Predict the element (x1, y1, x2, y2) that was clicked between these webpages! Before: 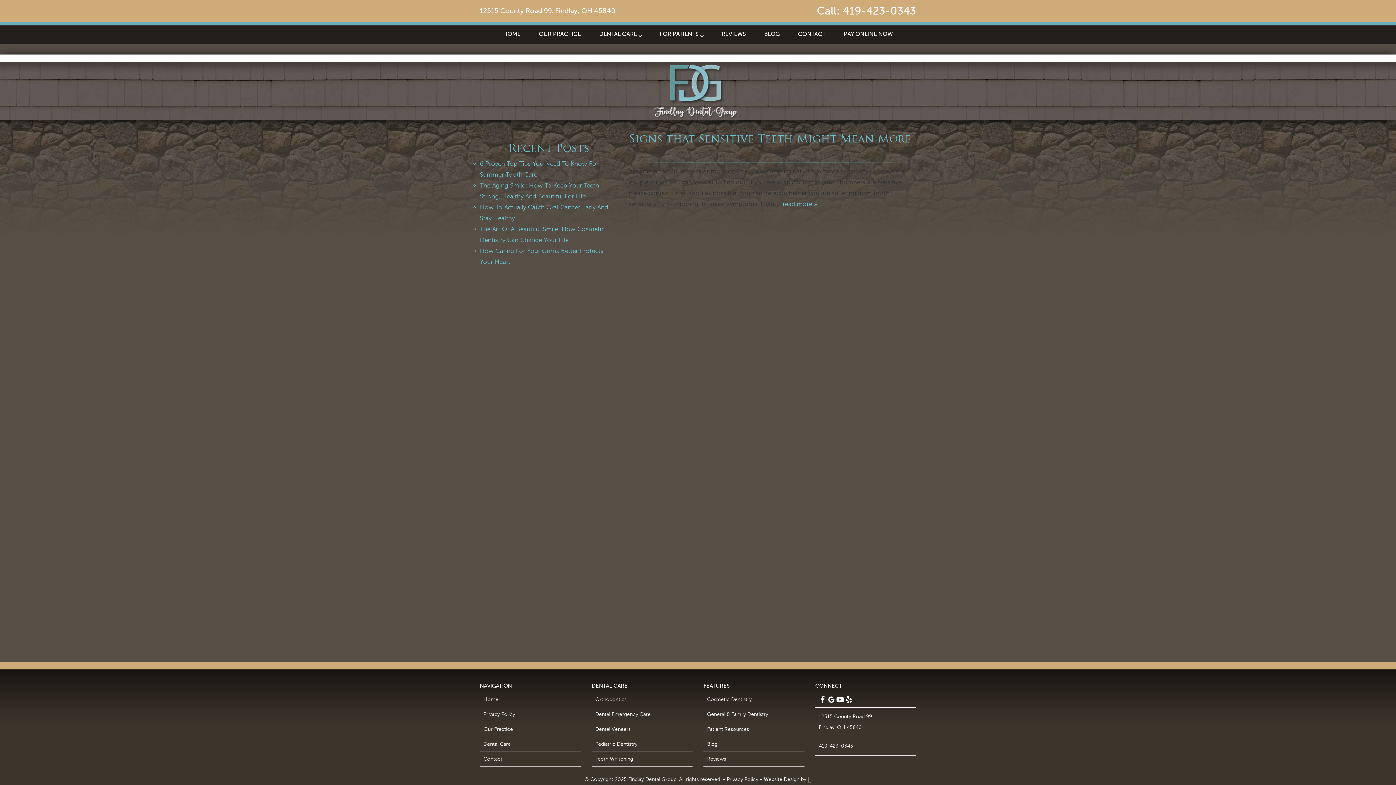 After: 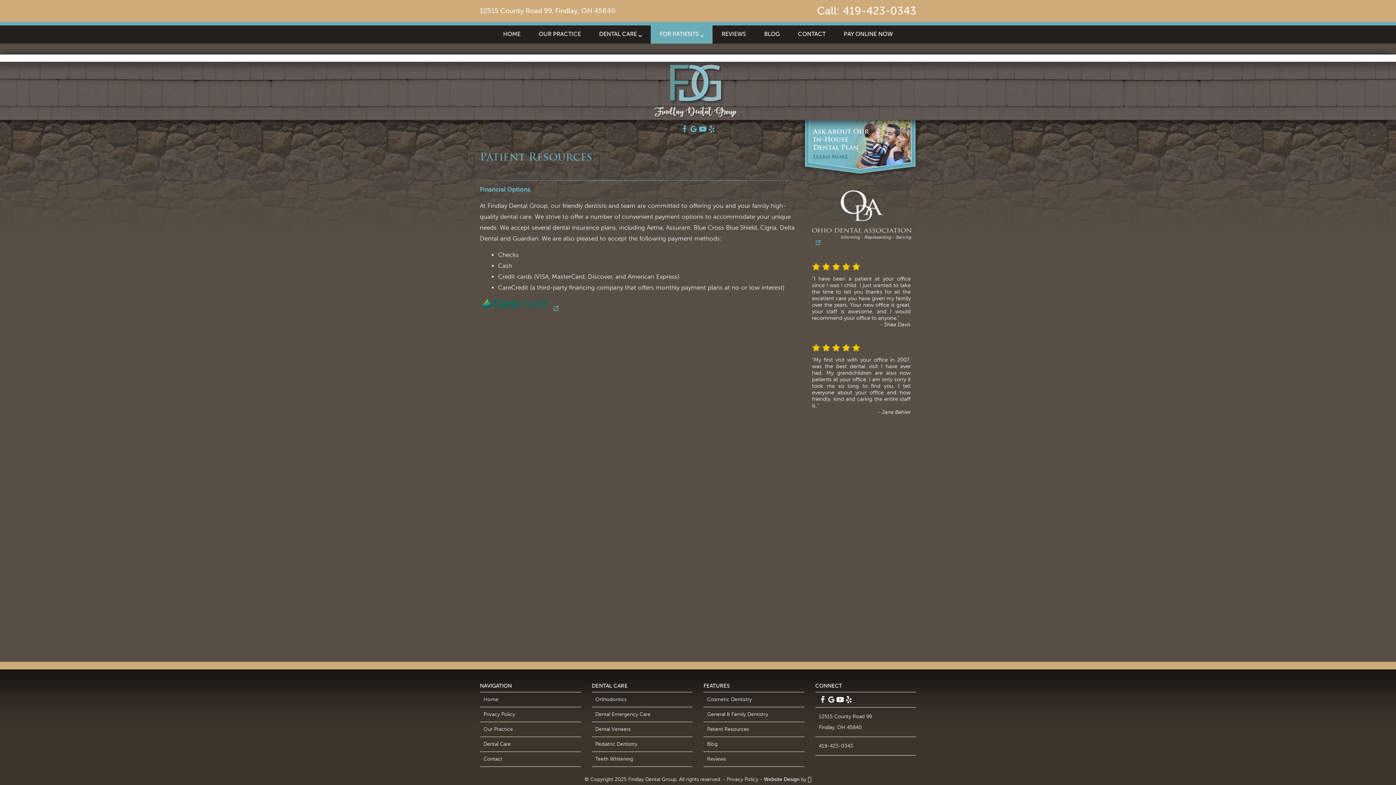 Action: bbox: (650, 25, 712, 43) label: FOR PATIENTS